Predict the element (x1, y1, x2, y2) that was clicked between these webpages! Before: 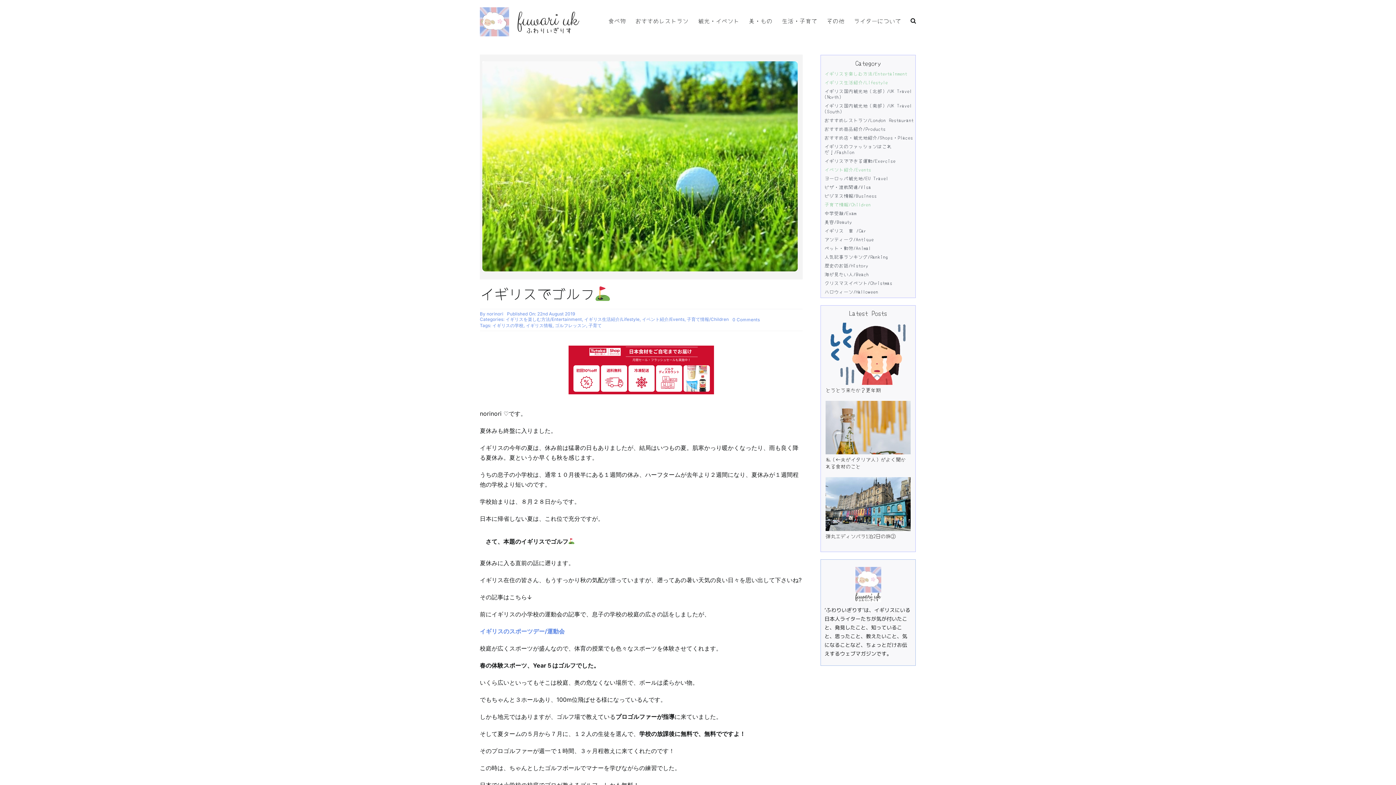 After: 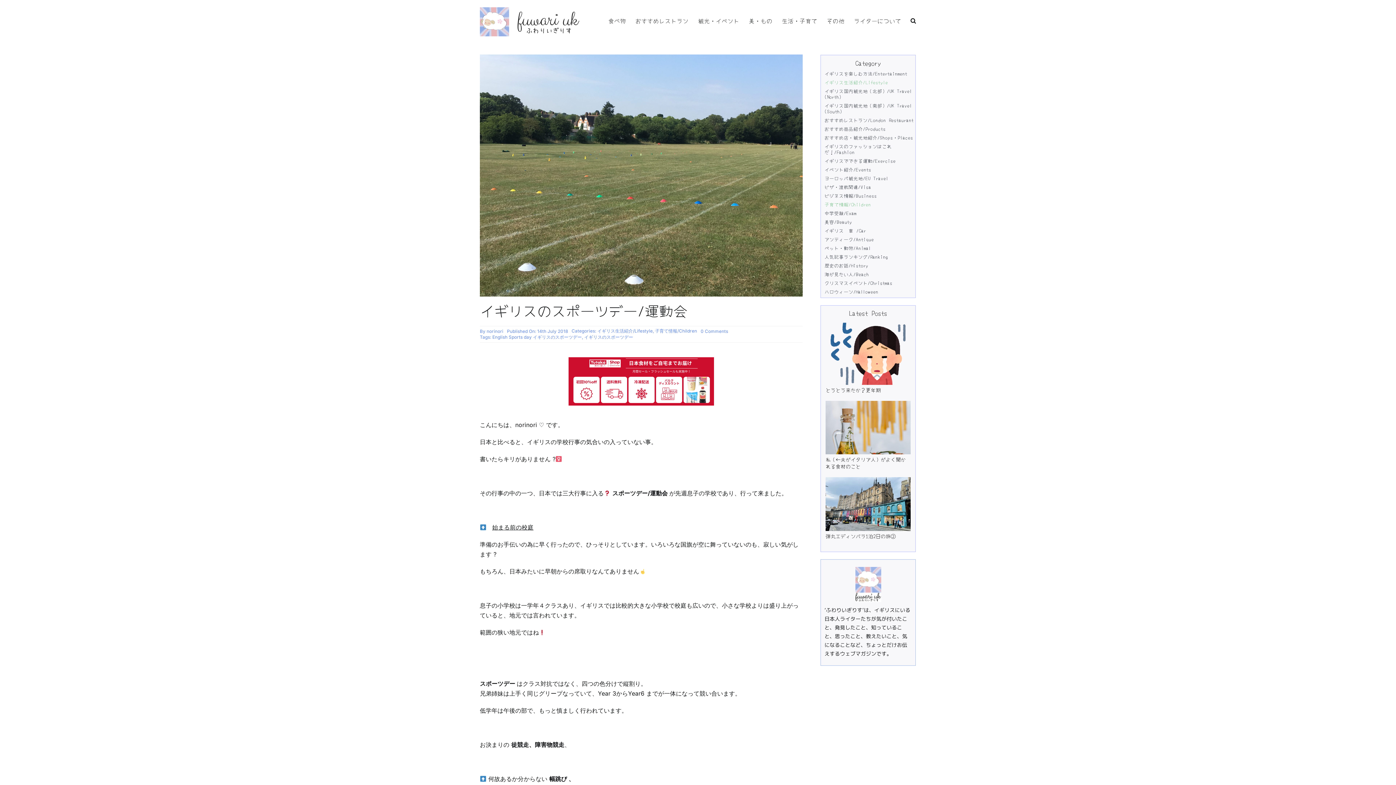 Action: bbox: (479, 627, 564, 635) label: イギリスのスポーツデー/運動会